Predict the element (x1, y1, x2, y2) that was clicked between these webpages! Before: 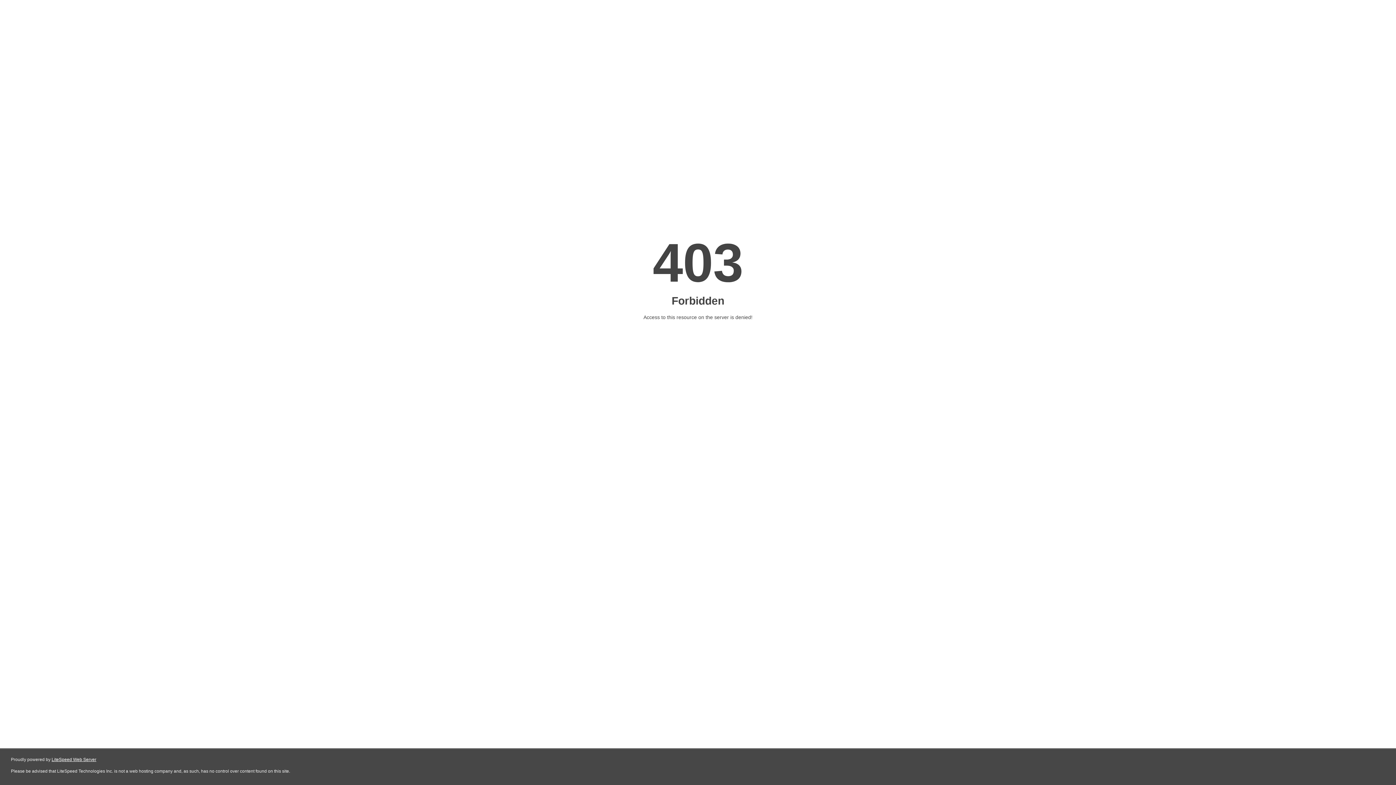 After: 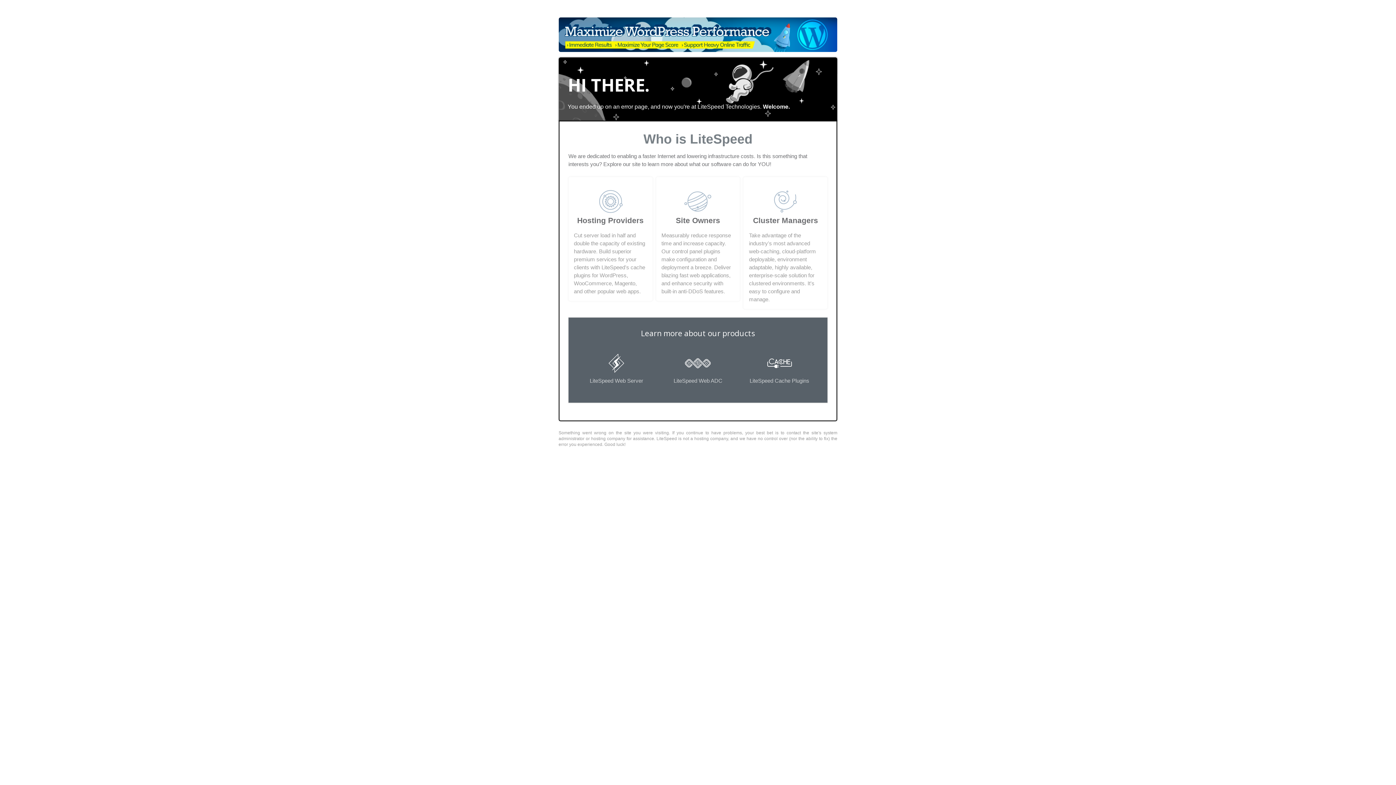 Action: label: LiteSpeed Web Server bbox: (51, 757, 96, 762)